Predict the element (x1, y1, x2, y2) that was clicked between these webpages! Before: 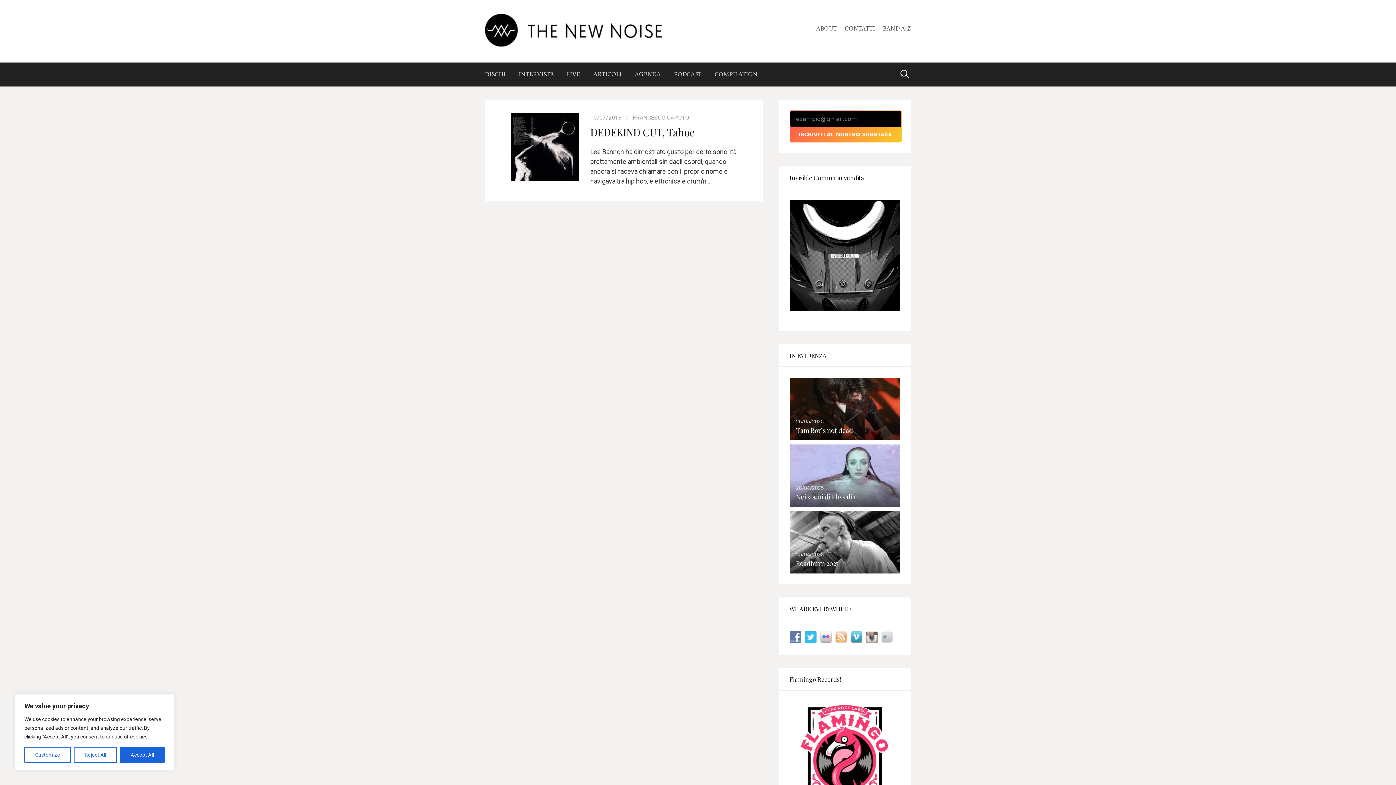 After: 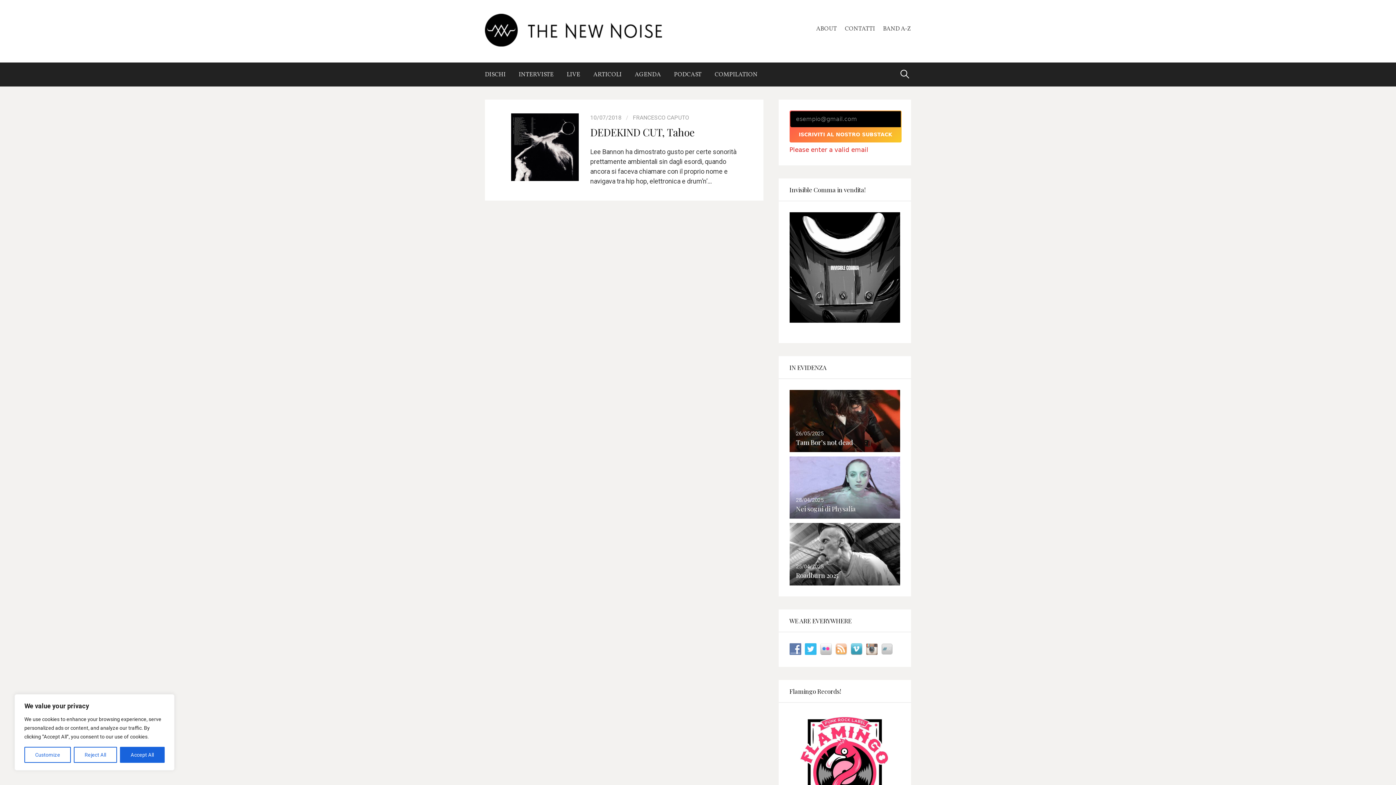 Action: bbox: (790, 127, 901, 141) label: ISCRIVITI AL NOSTRO SUBSTACK